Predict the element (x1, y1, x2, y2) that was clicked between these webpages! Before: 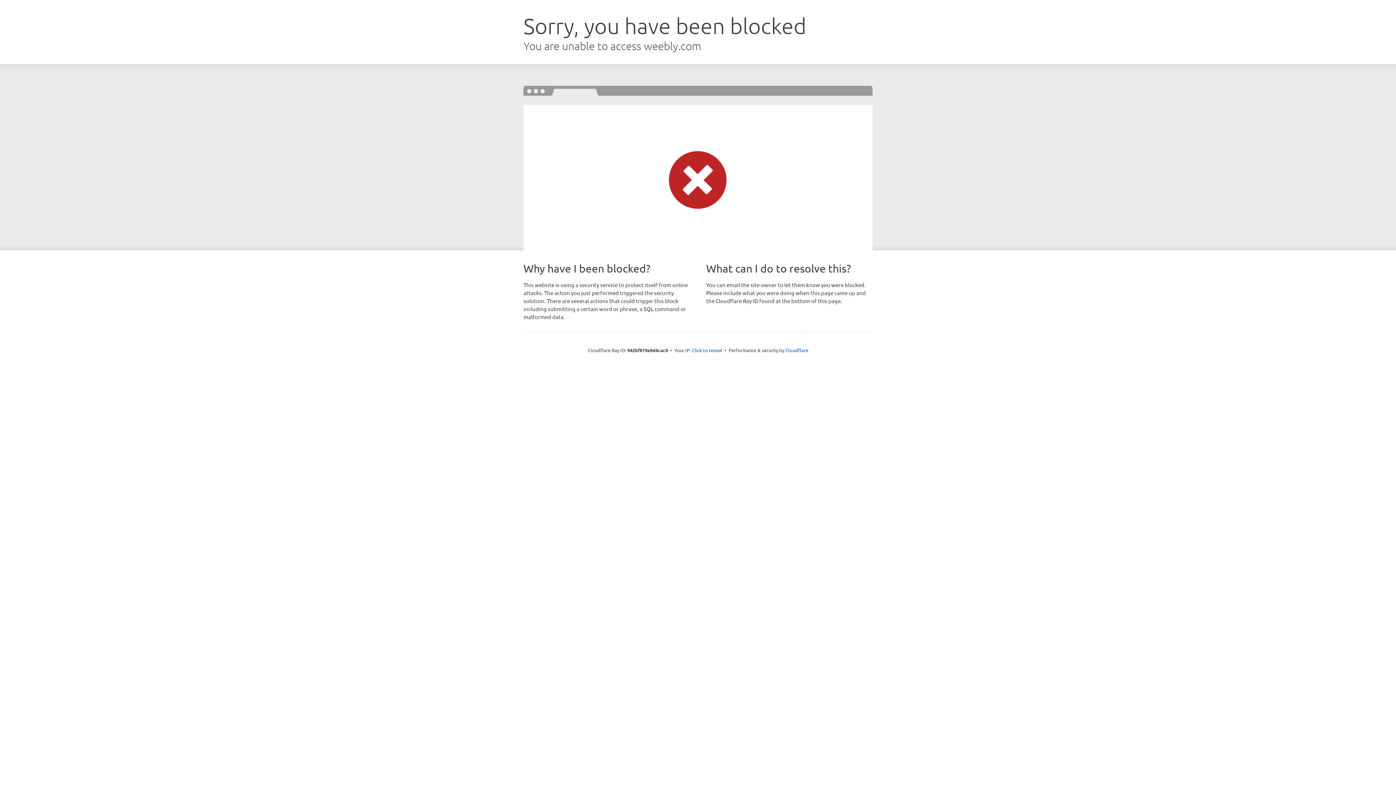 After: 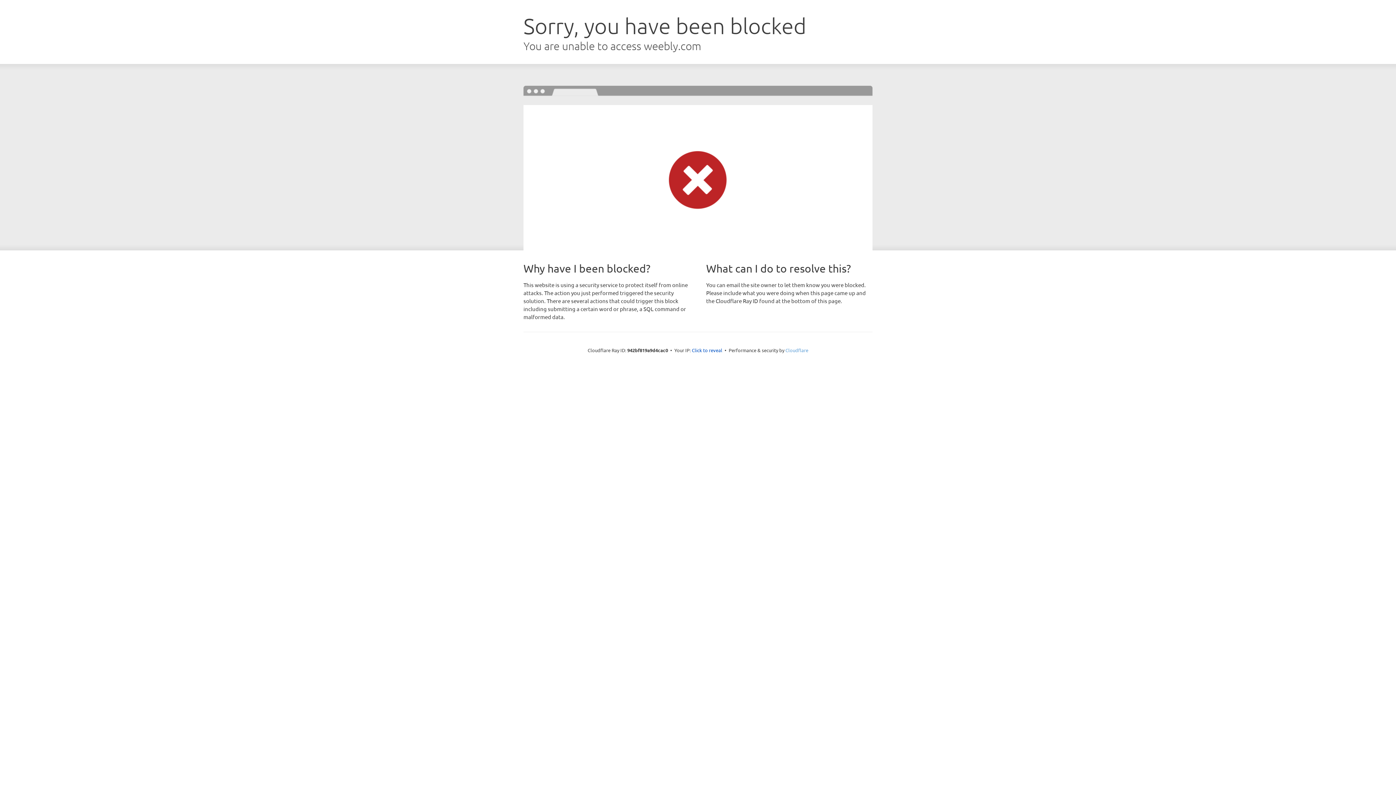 Action: bbox: (785, 347, 808, 353) label: Cloudflare